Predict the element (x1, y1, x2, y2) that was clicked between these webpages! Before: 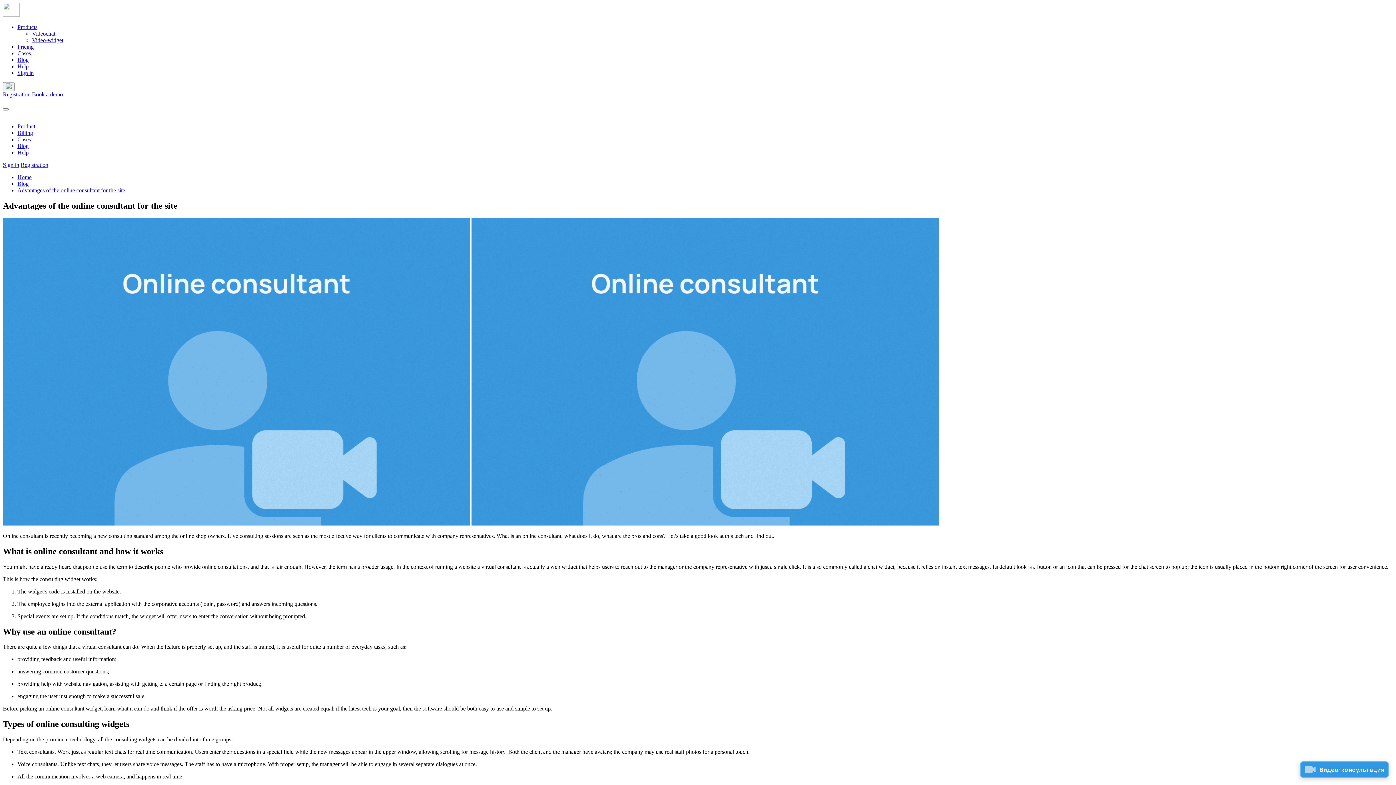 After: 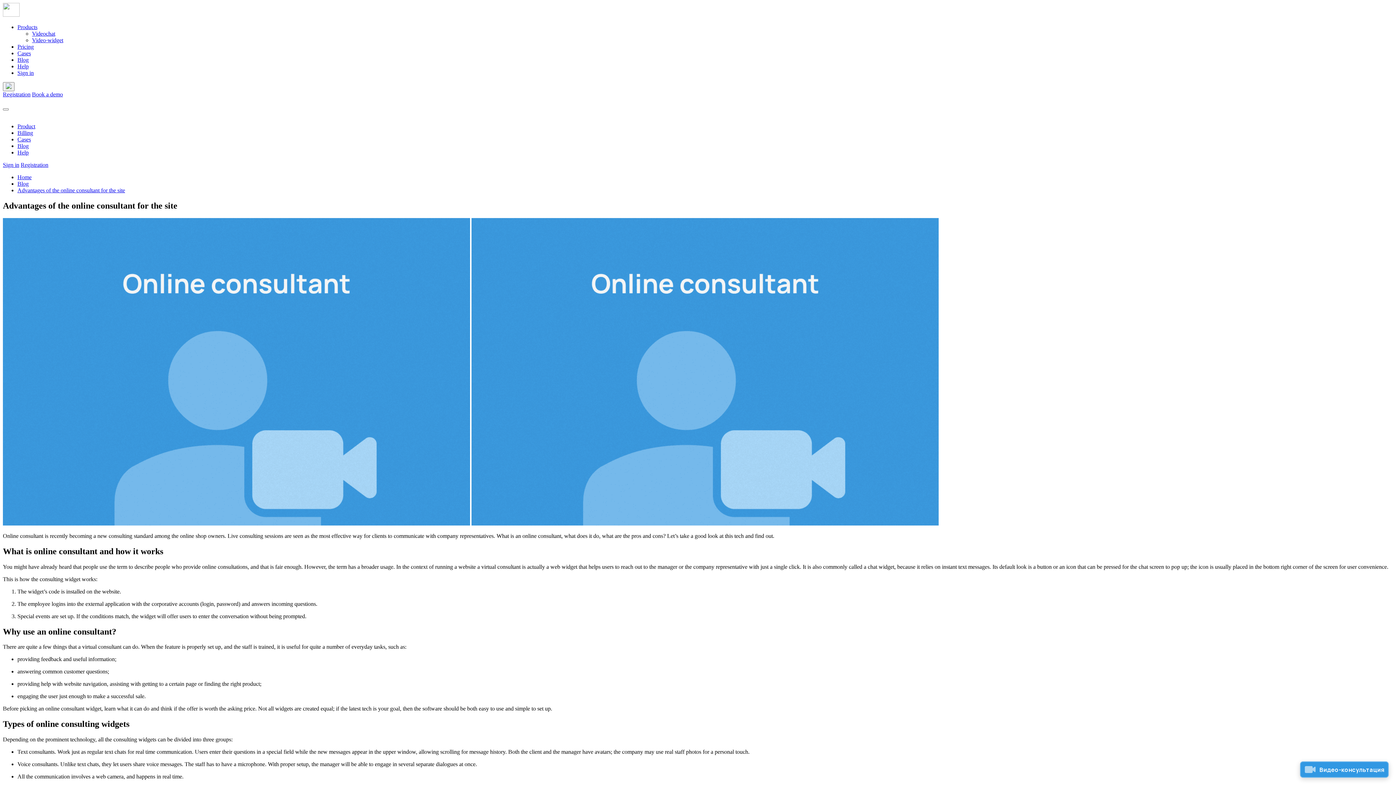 Action: label: Book a demo bbox: (32, 91, 62, 97)